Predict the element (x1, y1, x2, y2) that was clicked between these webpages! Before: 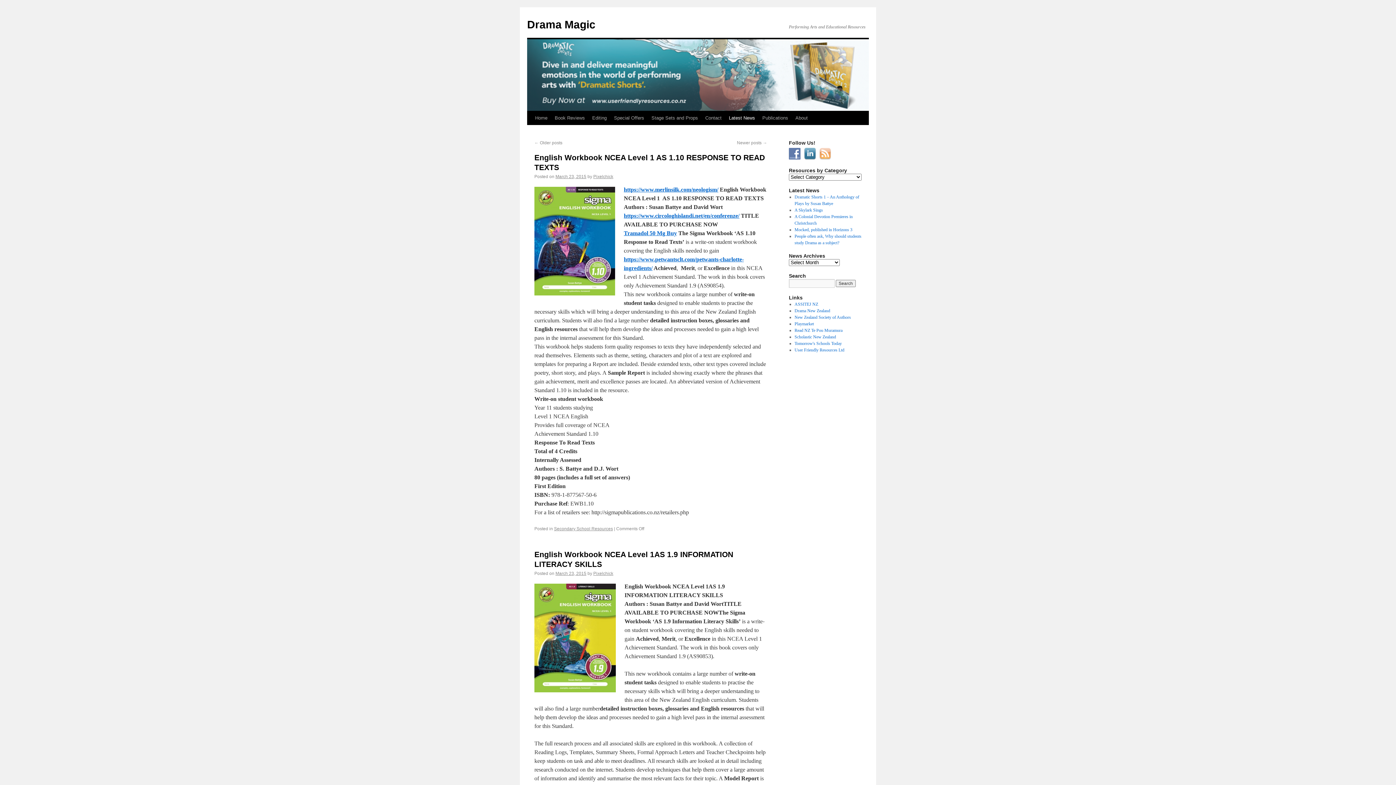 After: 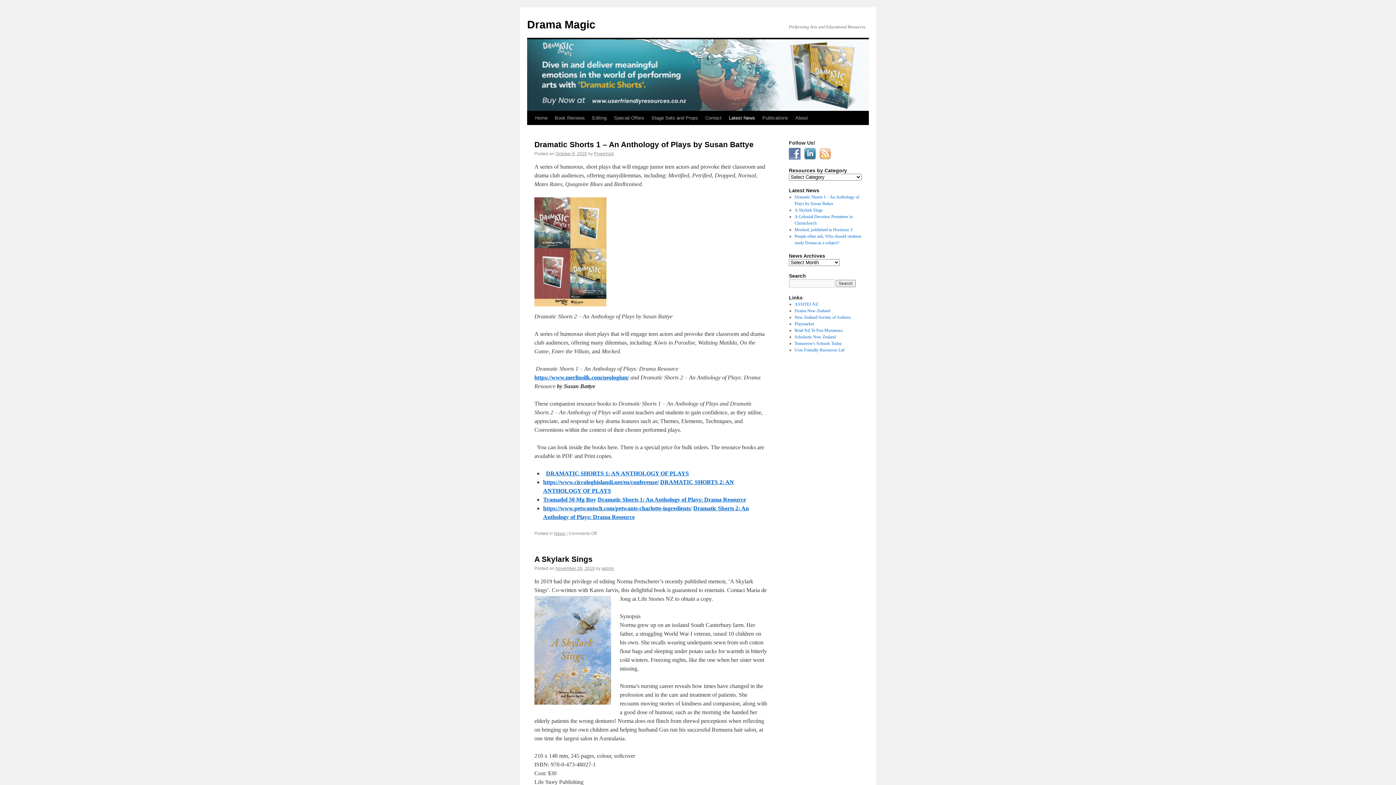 Action: label: Newer posts → bbox: (737, 140, 767, 145)